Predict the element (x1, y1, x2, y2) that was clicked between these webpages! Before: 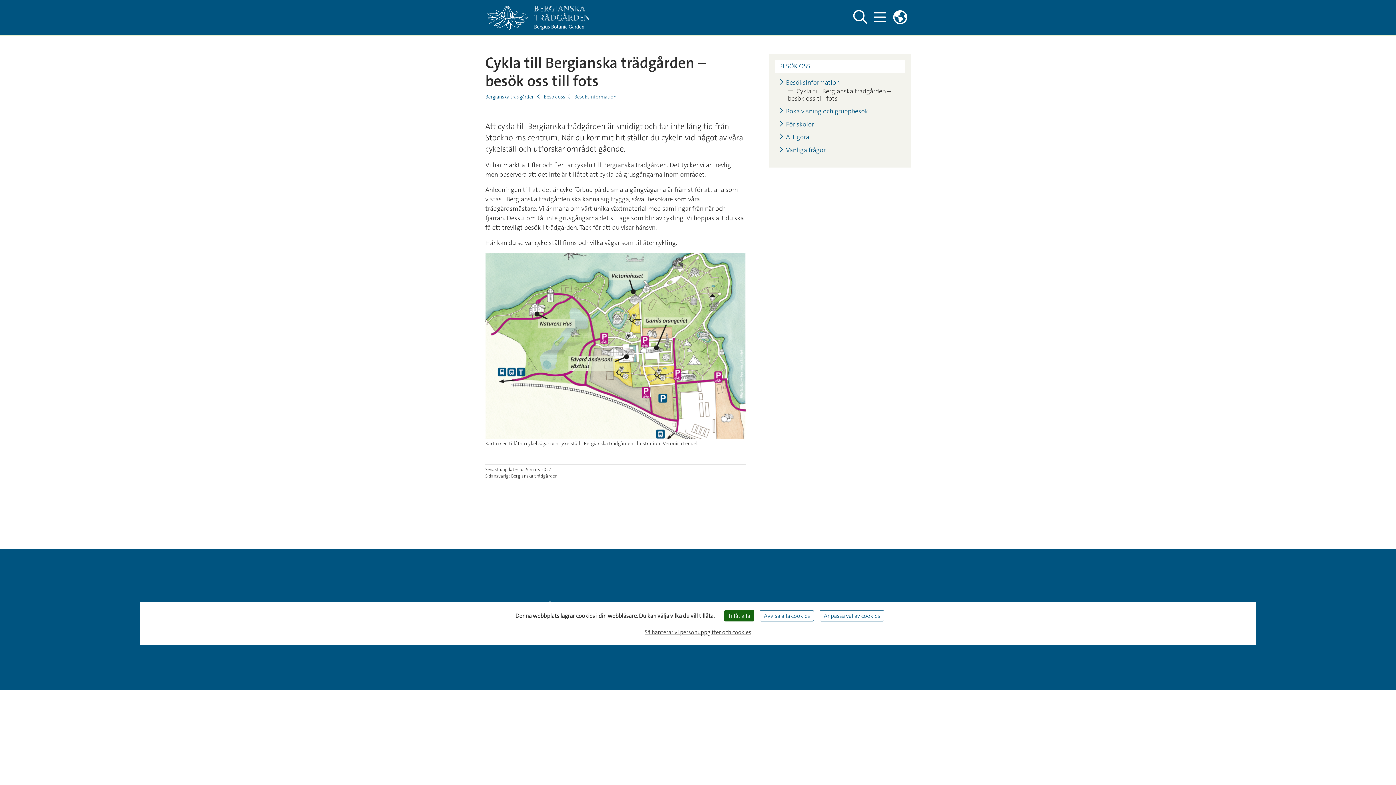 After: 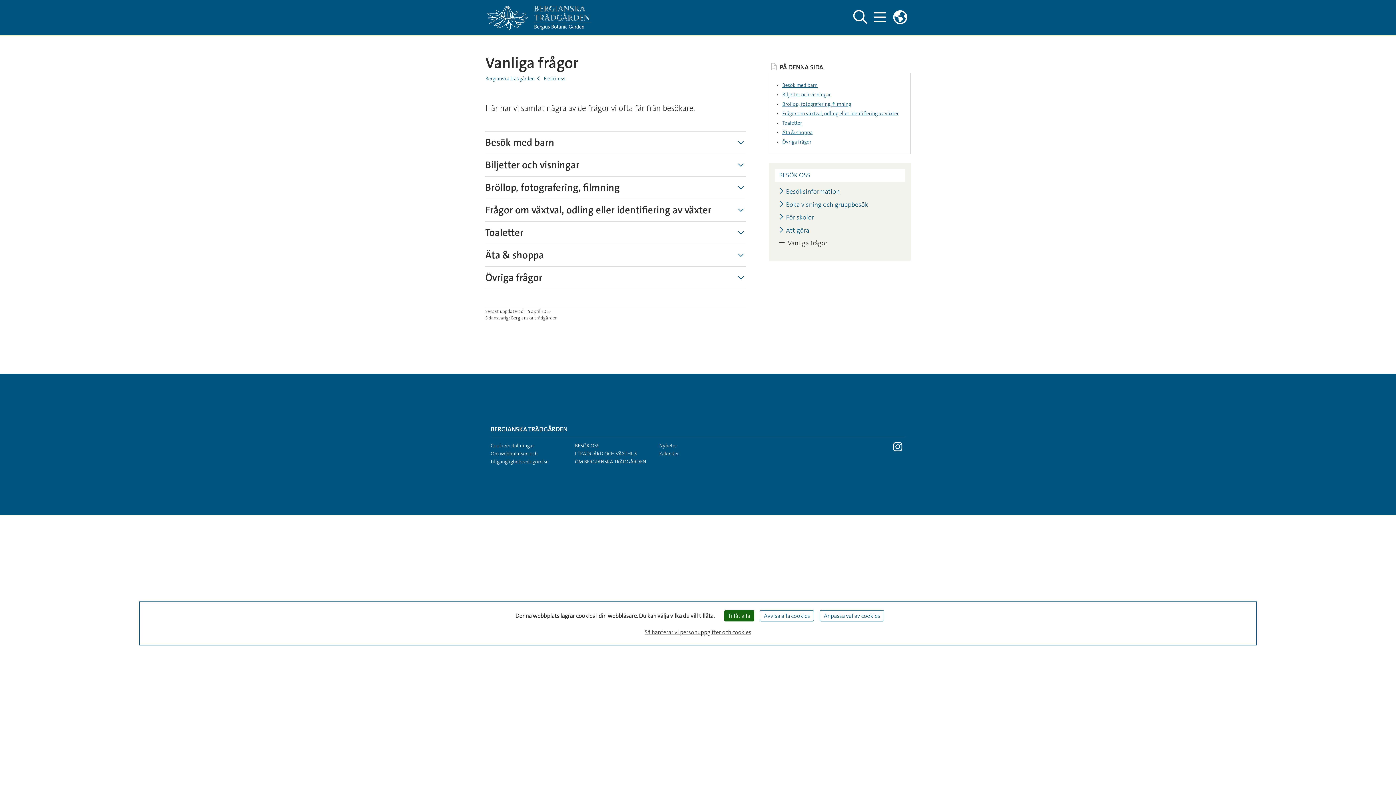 Action: bbox: (779, 146, 825, 153) label: Vanliga frågor